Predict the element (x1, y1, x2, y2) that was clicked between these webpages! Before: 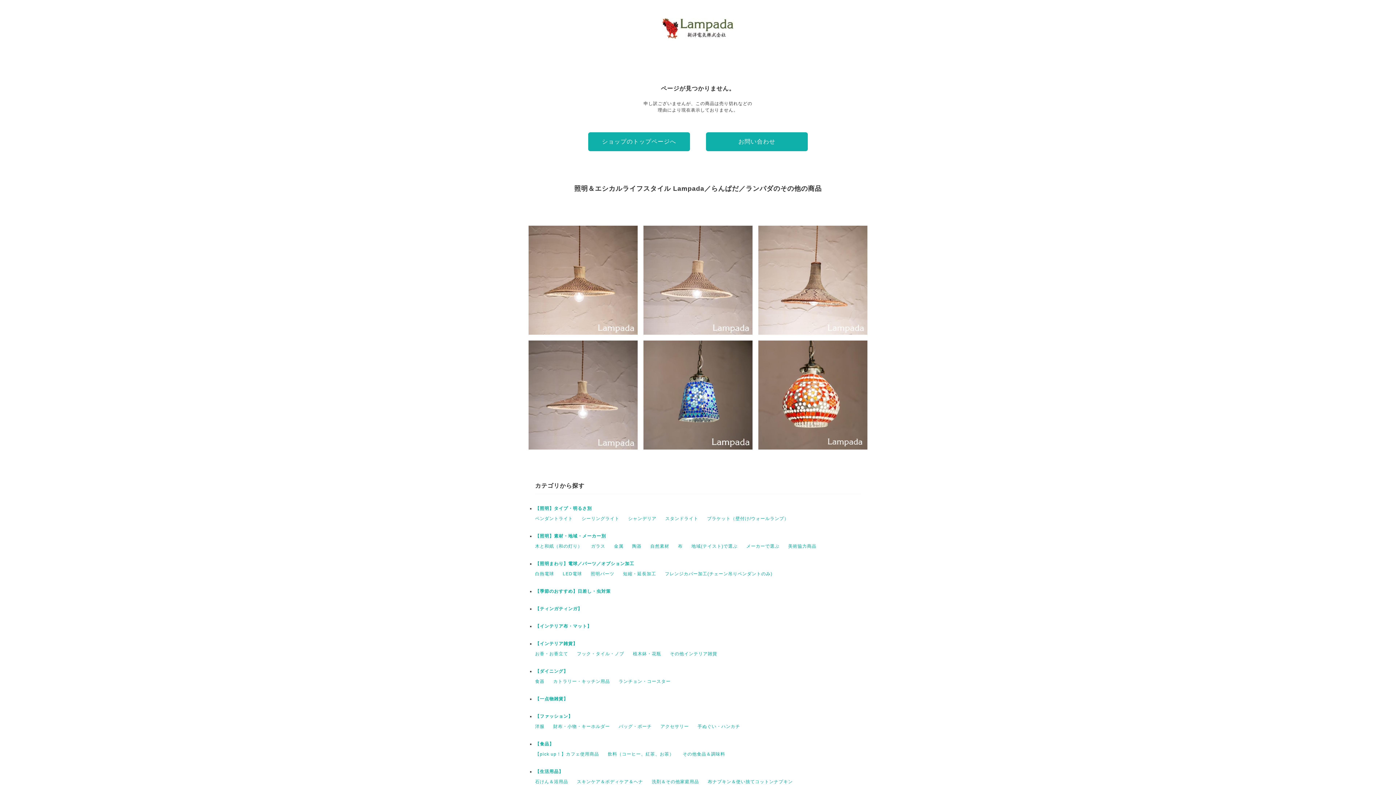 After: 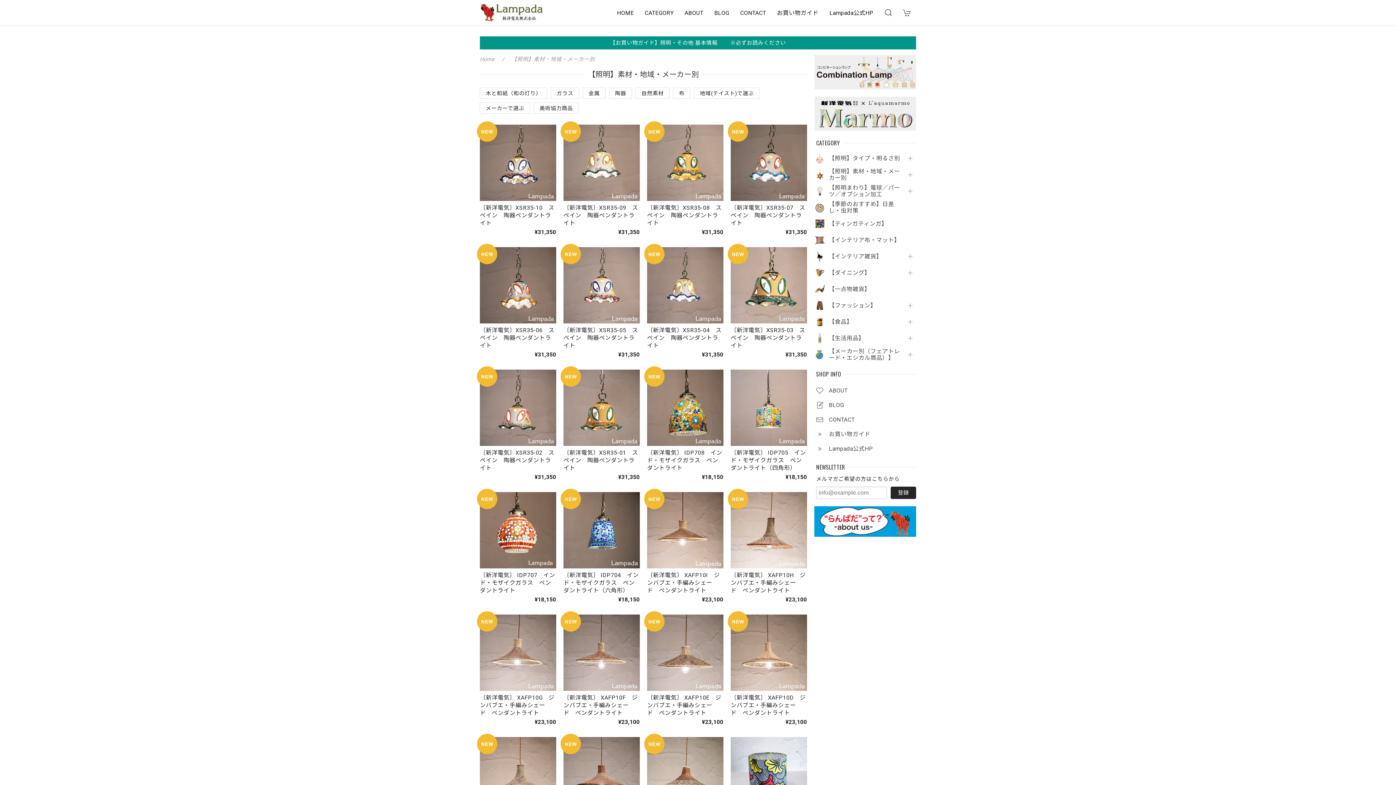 Action: label: 【照明】素材・地域・メーカー別 bbox: (535, 533, 606, 538)